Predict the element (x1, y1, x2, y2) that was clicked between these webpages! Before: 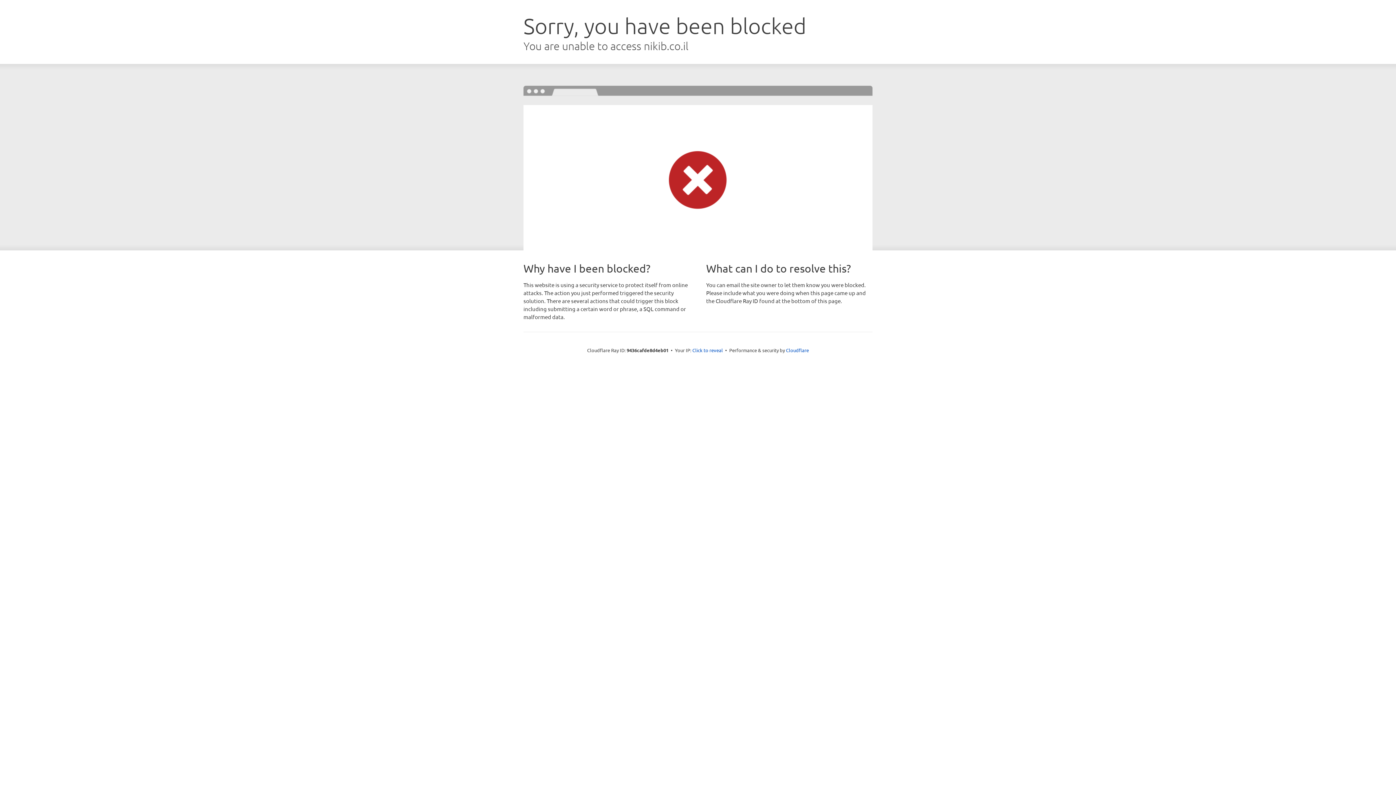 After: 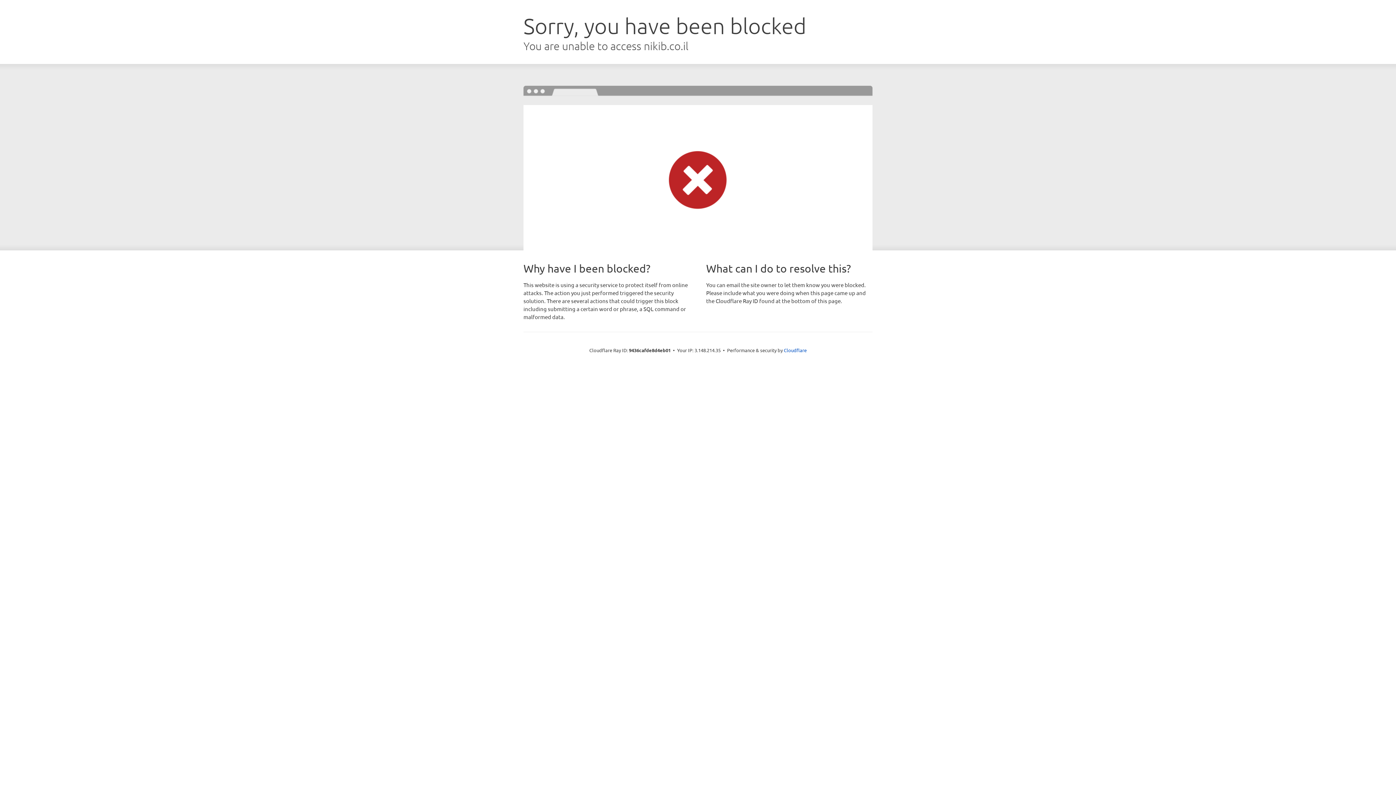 Action: label: Click to reveal bbox: (692, 346, 723, 353)